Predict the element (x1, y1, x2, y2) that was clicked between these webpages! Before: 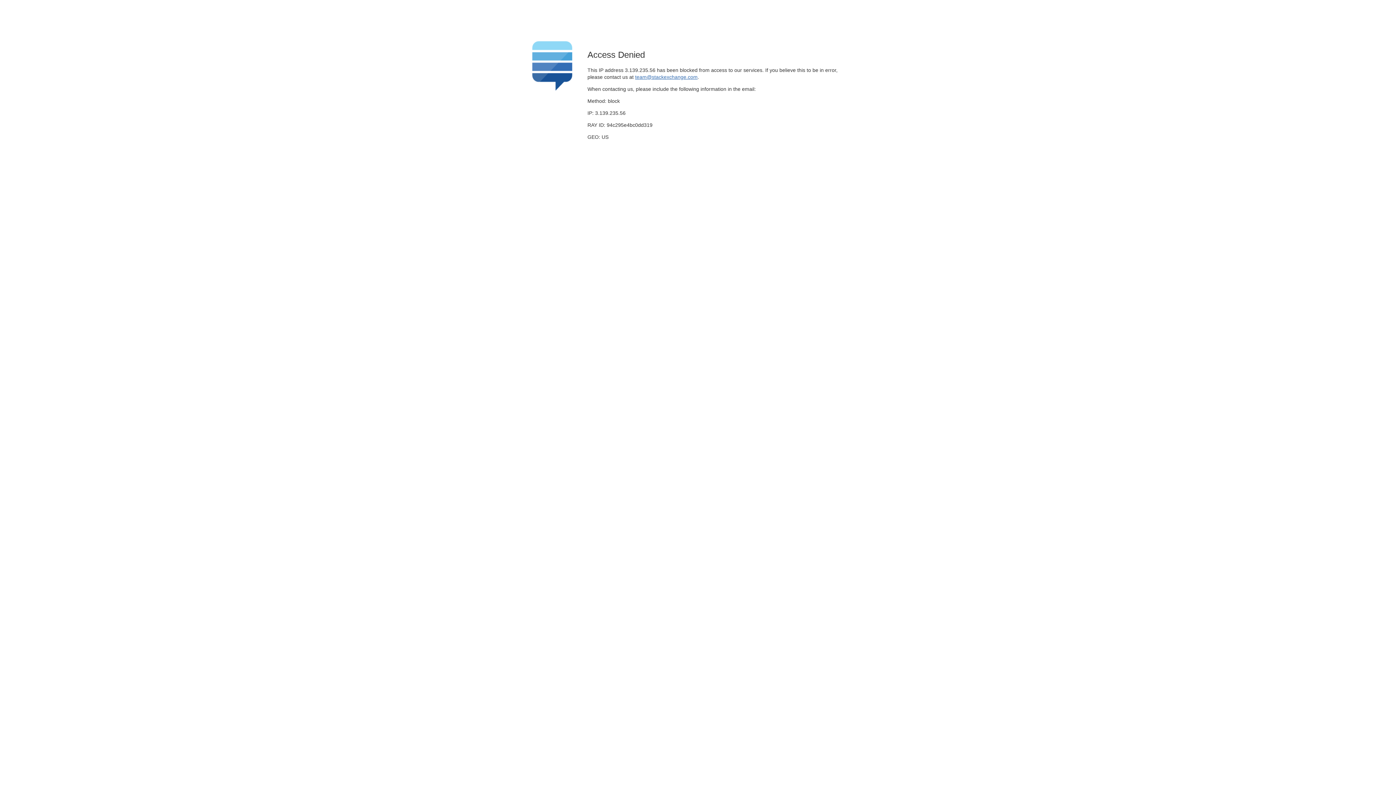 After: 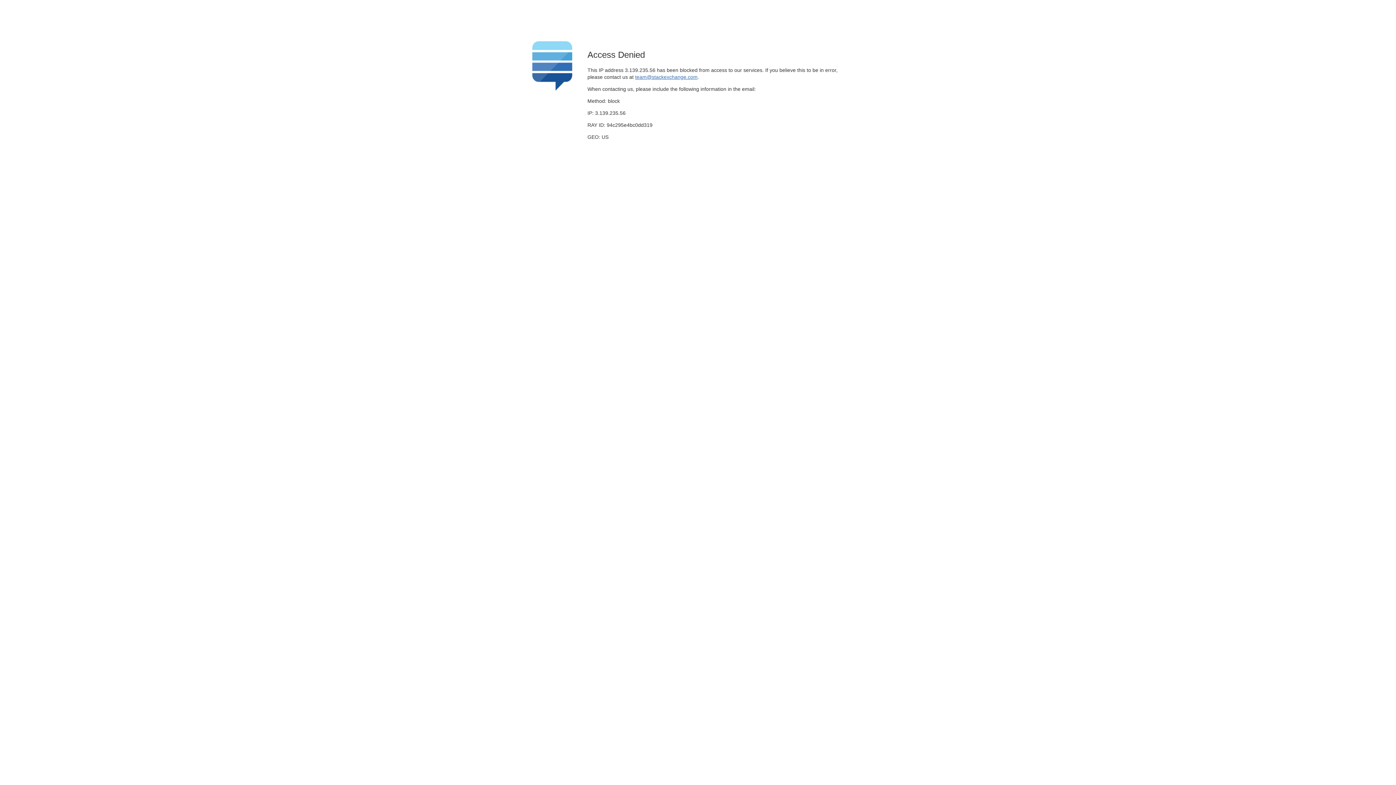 Action: bbox: (635, 74, 697, 79) label: team@stackexchange.com